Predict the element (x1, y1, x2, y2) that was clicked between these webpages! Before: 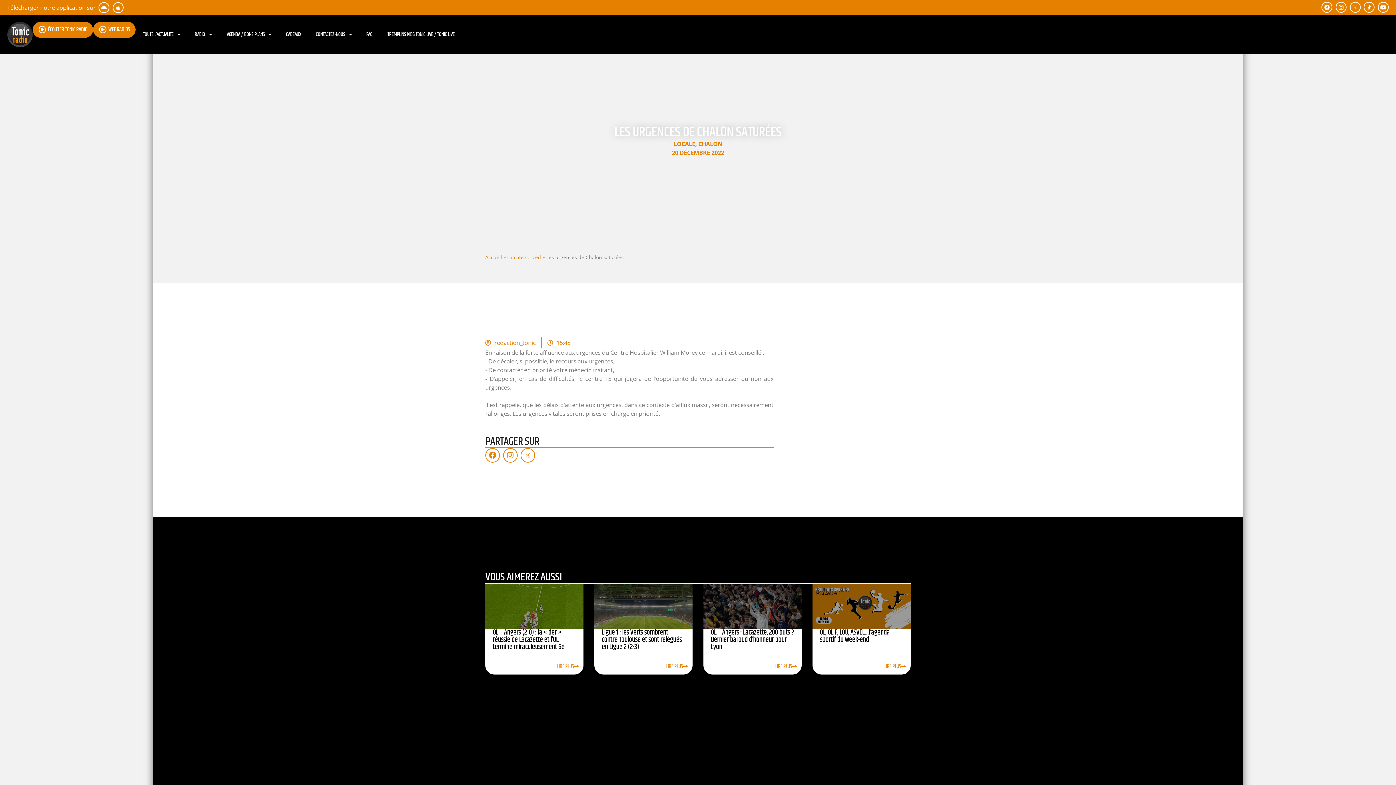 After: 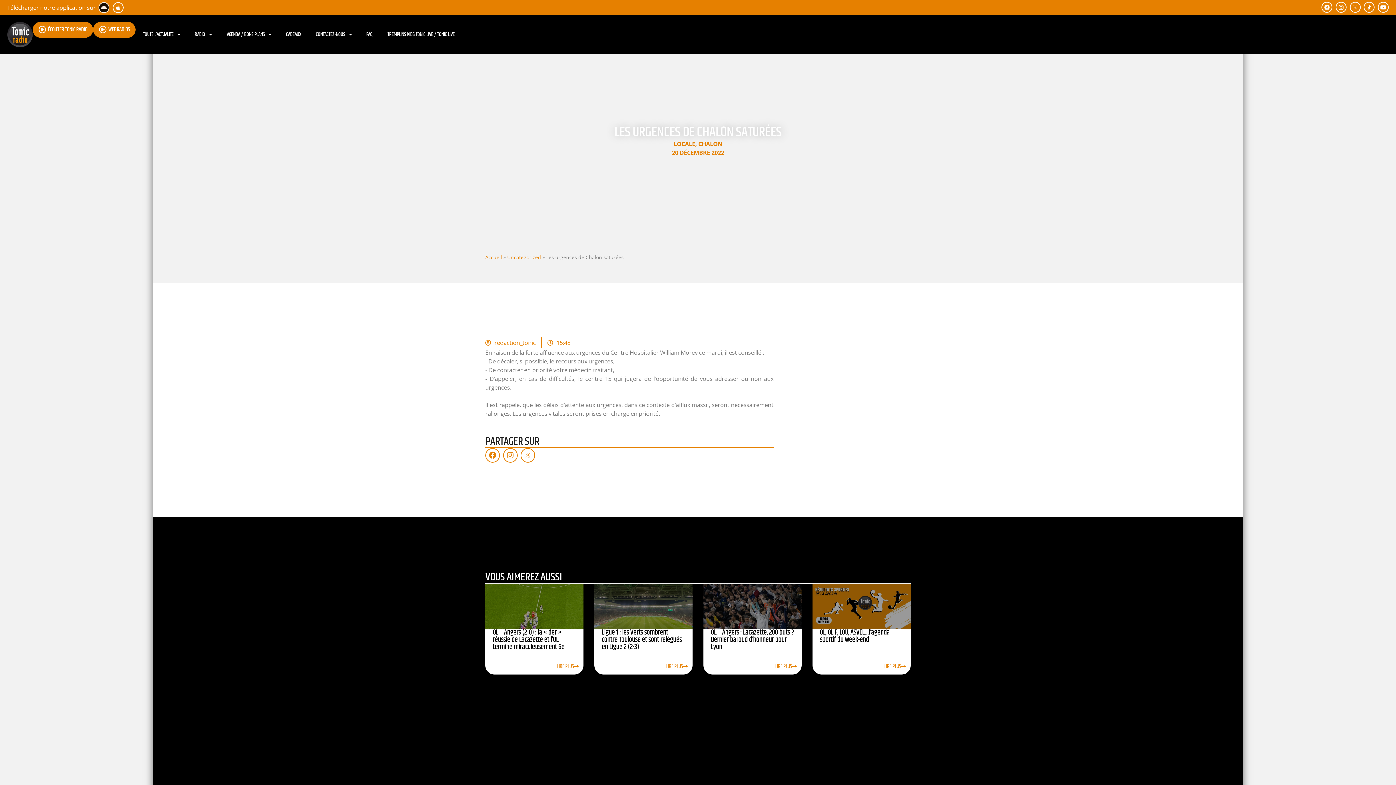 Action: label: Android bbox: (98, 2, 109, 13)